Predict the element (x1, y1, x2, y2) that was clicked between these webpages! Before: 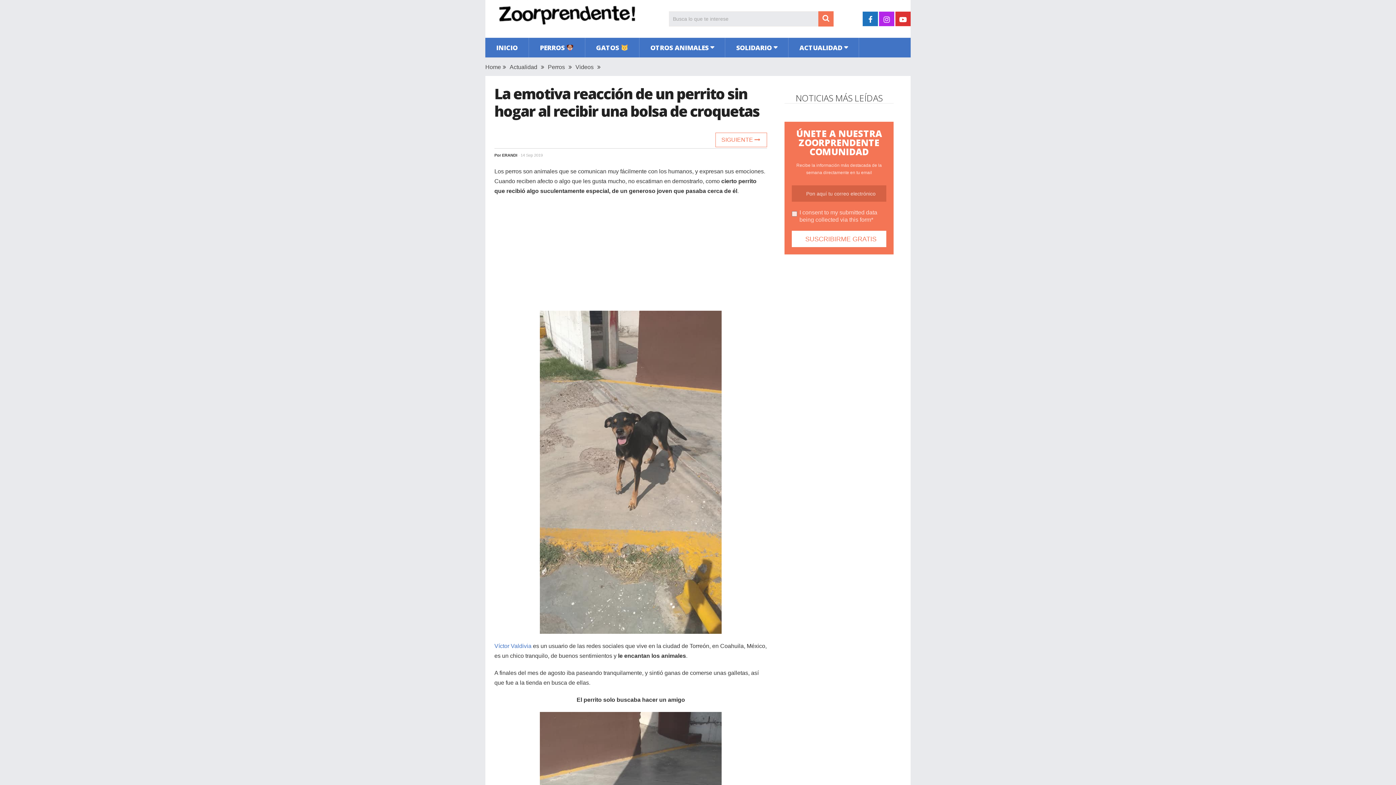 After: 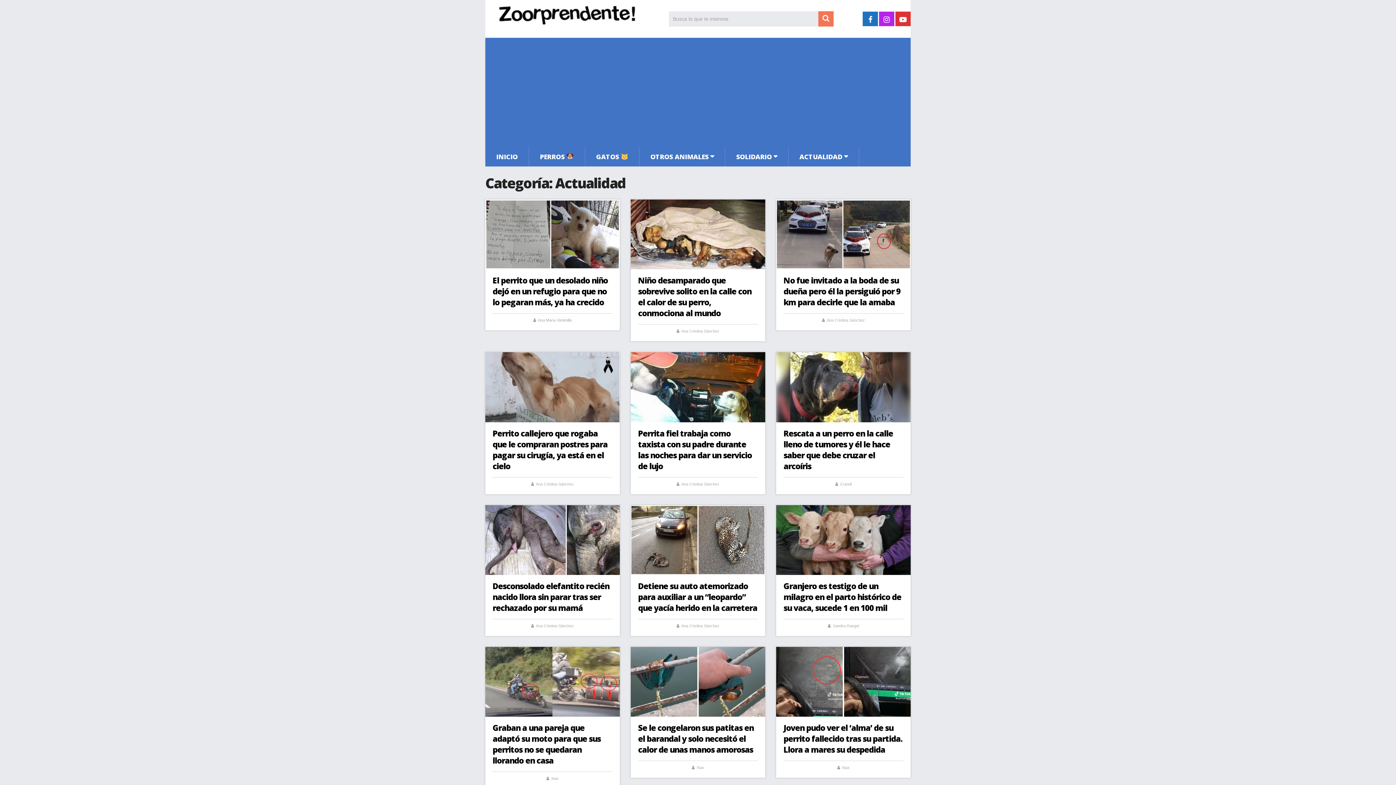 Action: label: ACTUALIDAD bbox: (788, 37, 858, 57)